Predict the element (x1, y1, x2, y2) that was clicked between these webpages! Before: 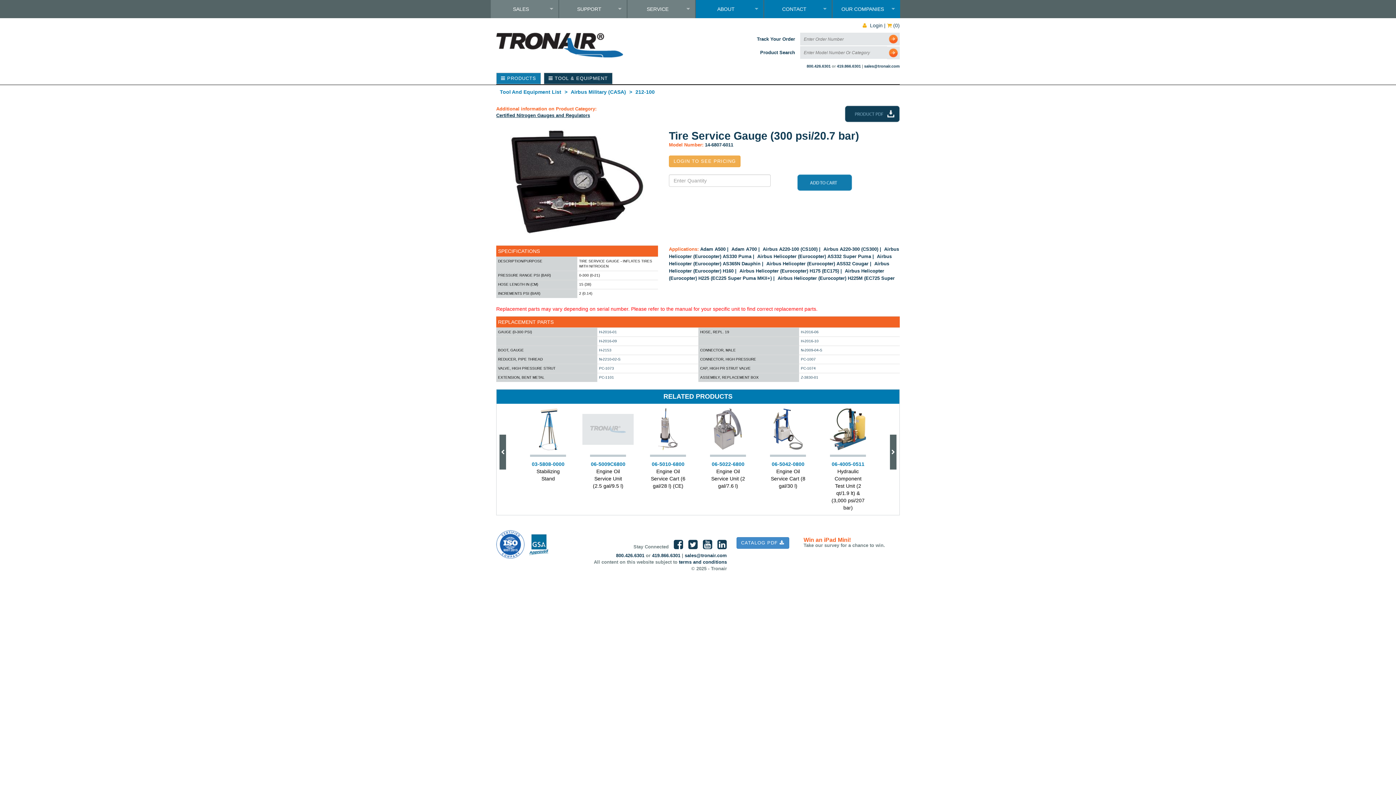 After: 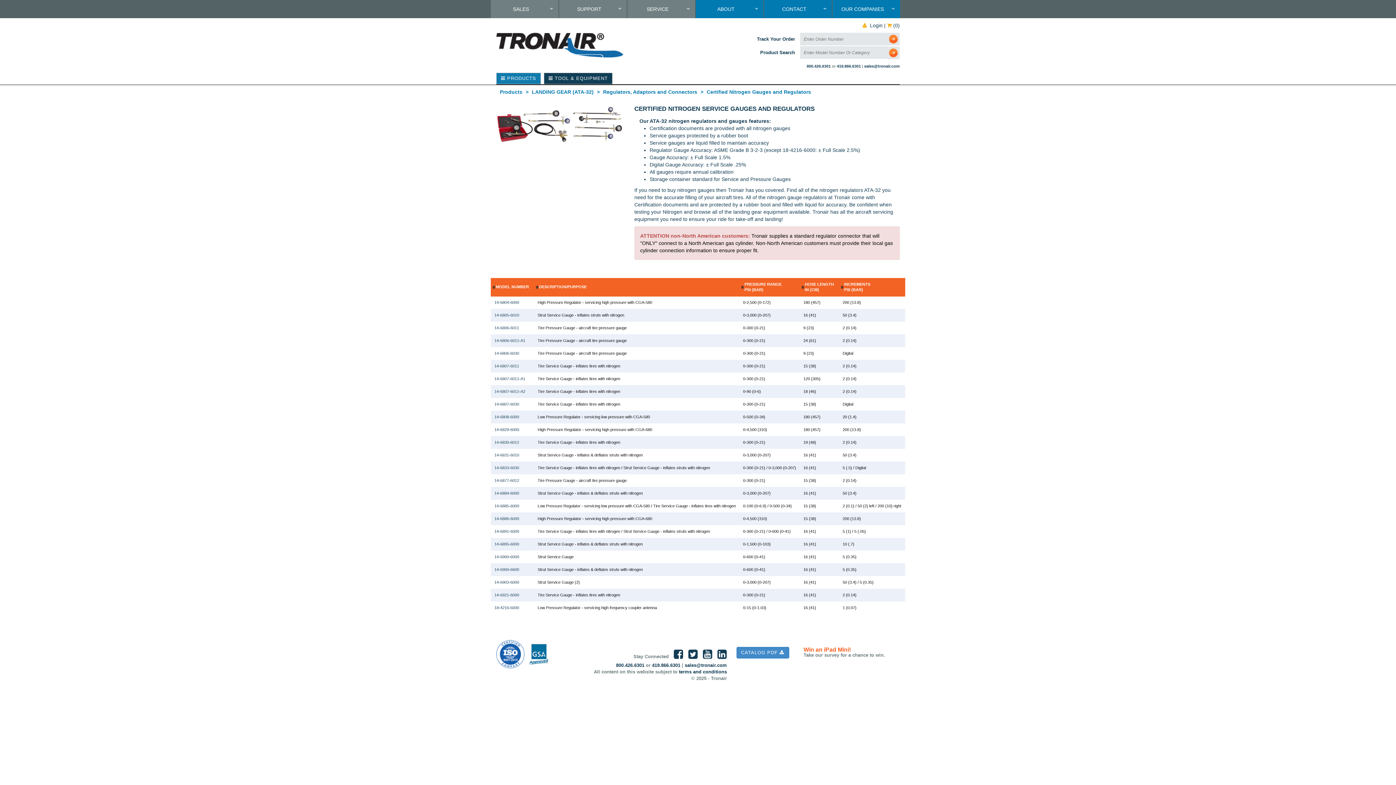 Action: bbox: (496, 112, 590, 118) label: Certified Nitrogen Gauges and Regulators